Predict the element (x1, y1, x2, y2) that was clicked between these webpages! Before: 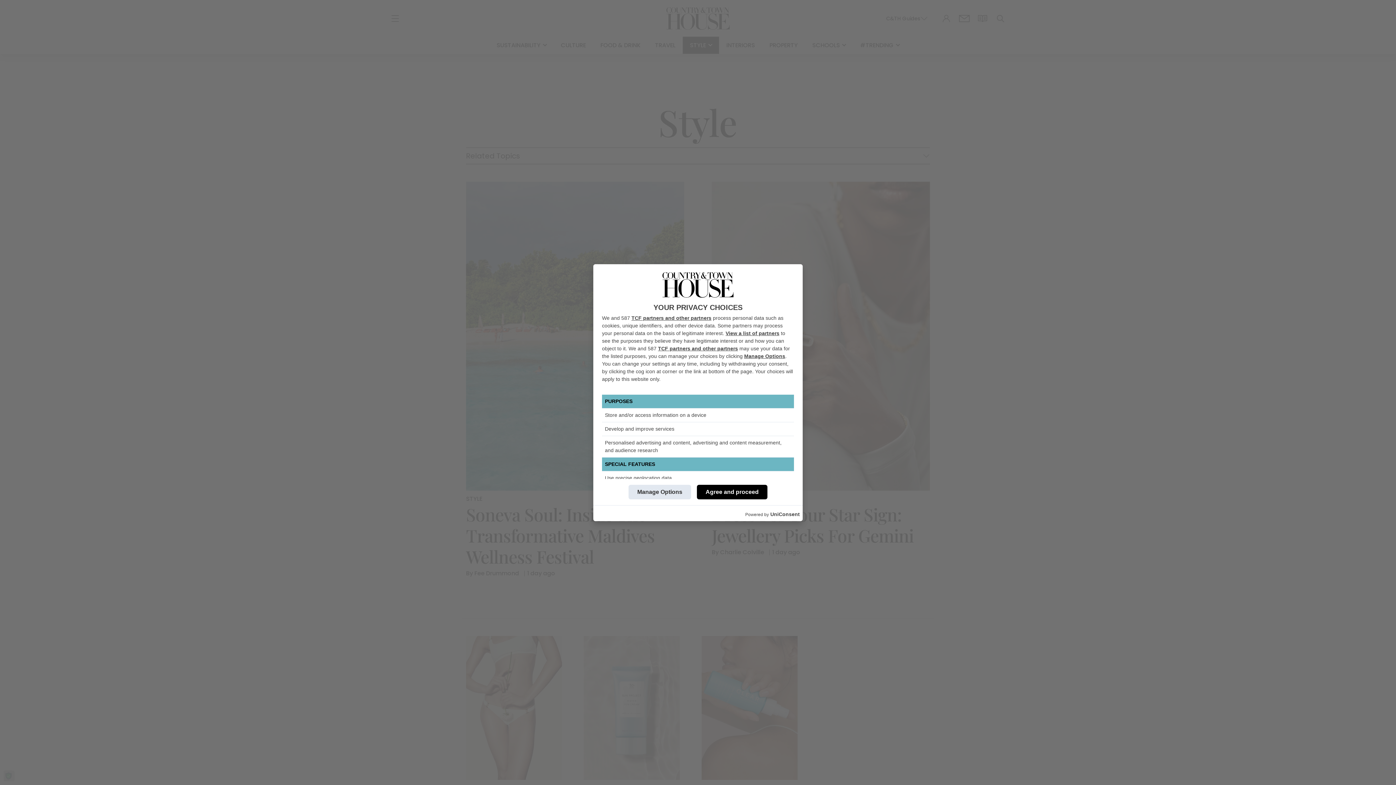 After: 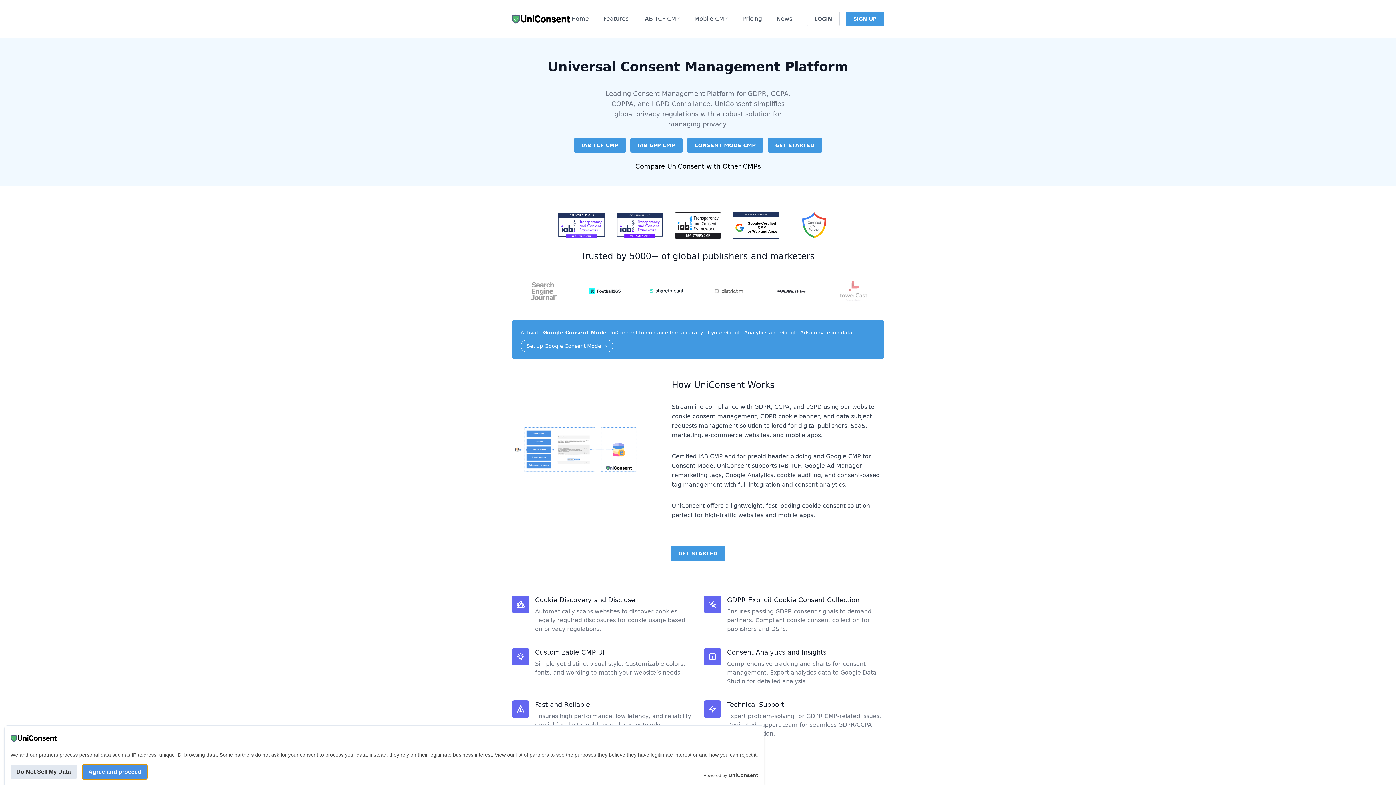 Action: bbox: (770, 510, 800, 518) label: UniConsent